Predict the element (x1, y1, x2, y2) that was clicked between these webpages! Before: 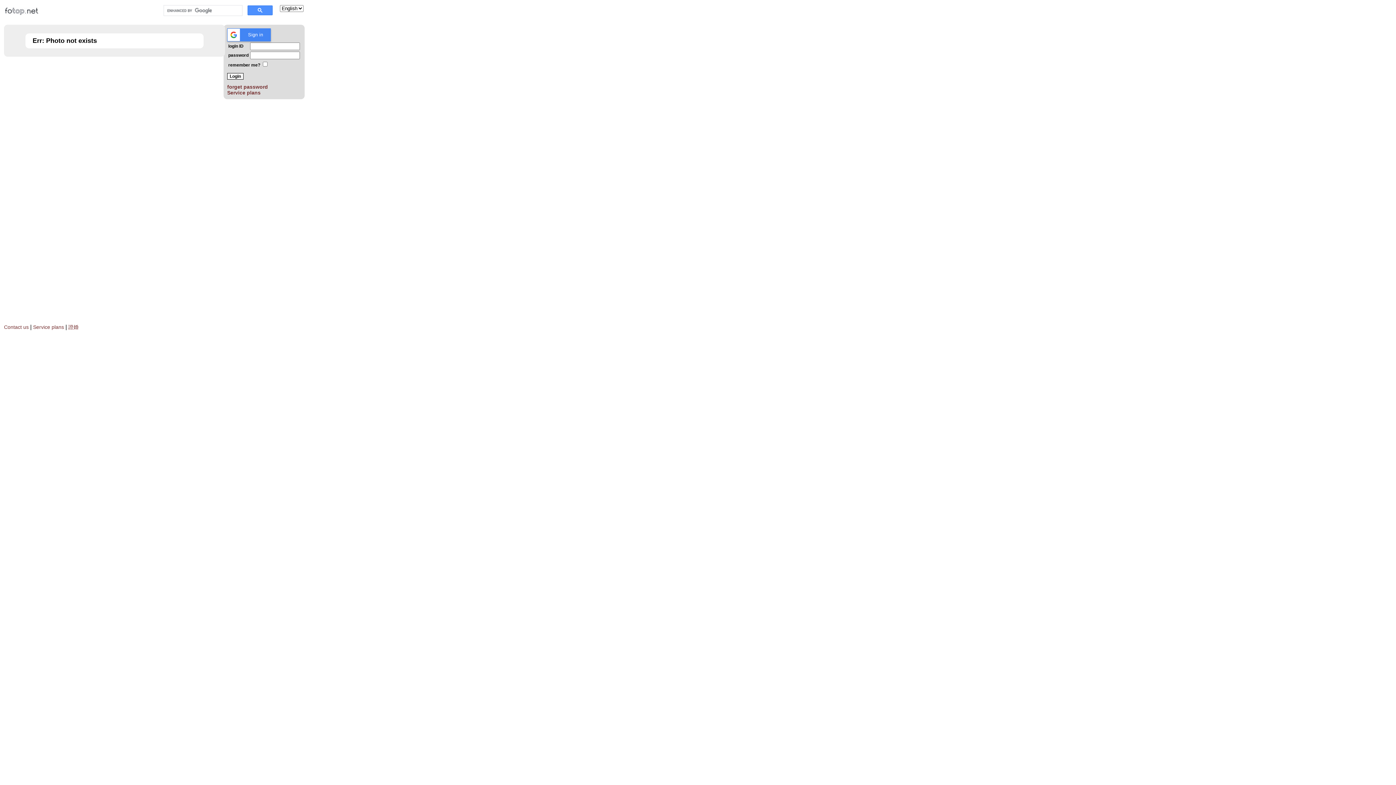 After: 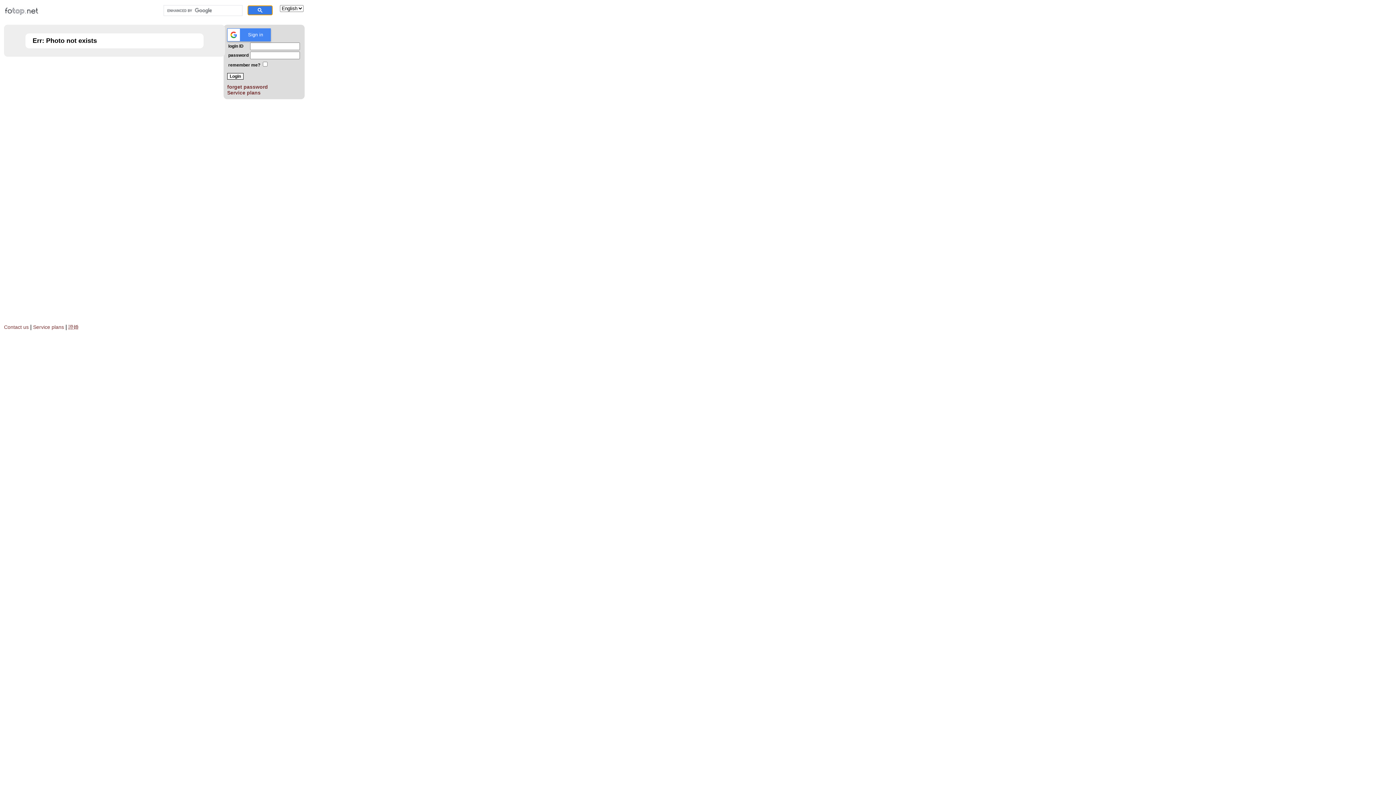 Action: bbox: (247, 5, 272, 15)